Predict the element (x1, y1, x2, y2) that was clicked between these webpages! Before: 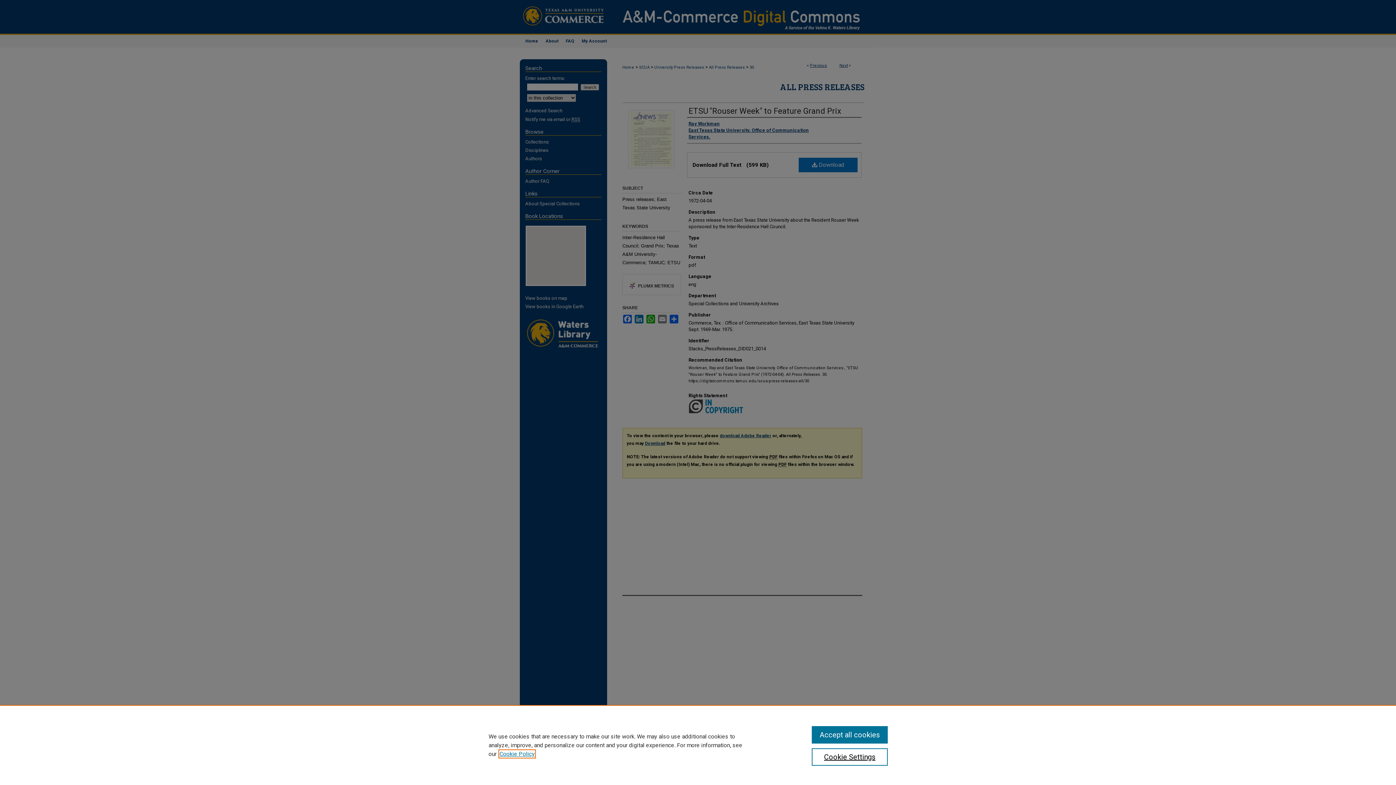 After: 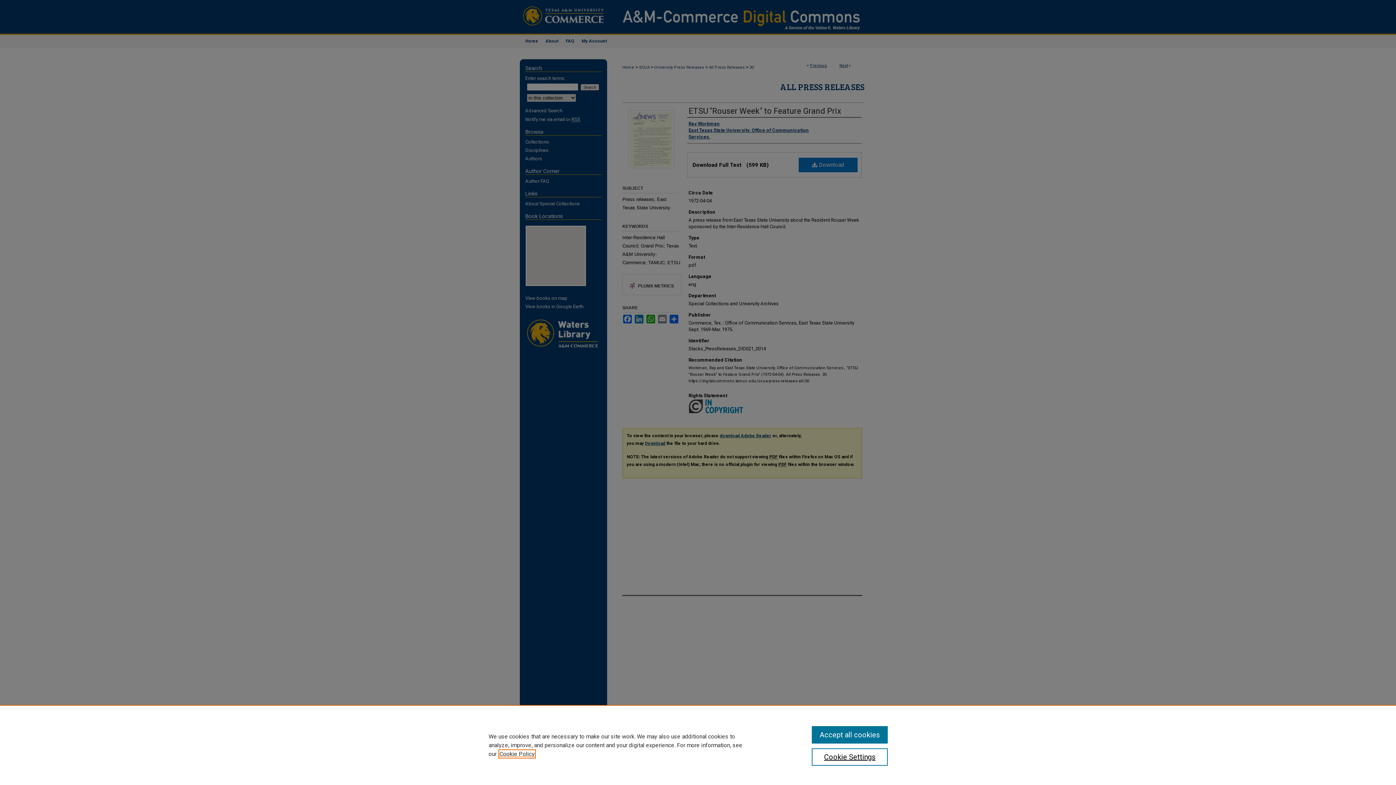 Action: bbox: (499, 750, 534, 757) label: , opens in a new tab